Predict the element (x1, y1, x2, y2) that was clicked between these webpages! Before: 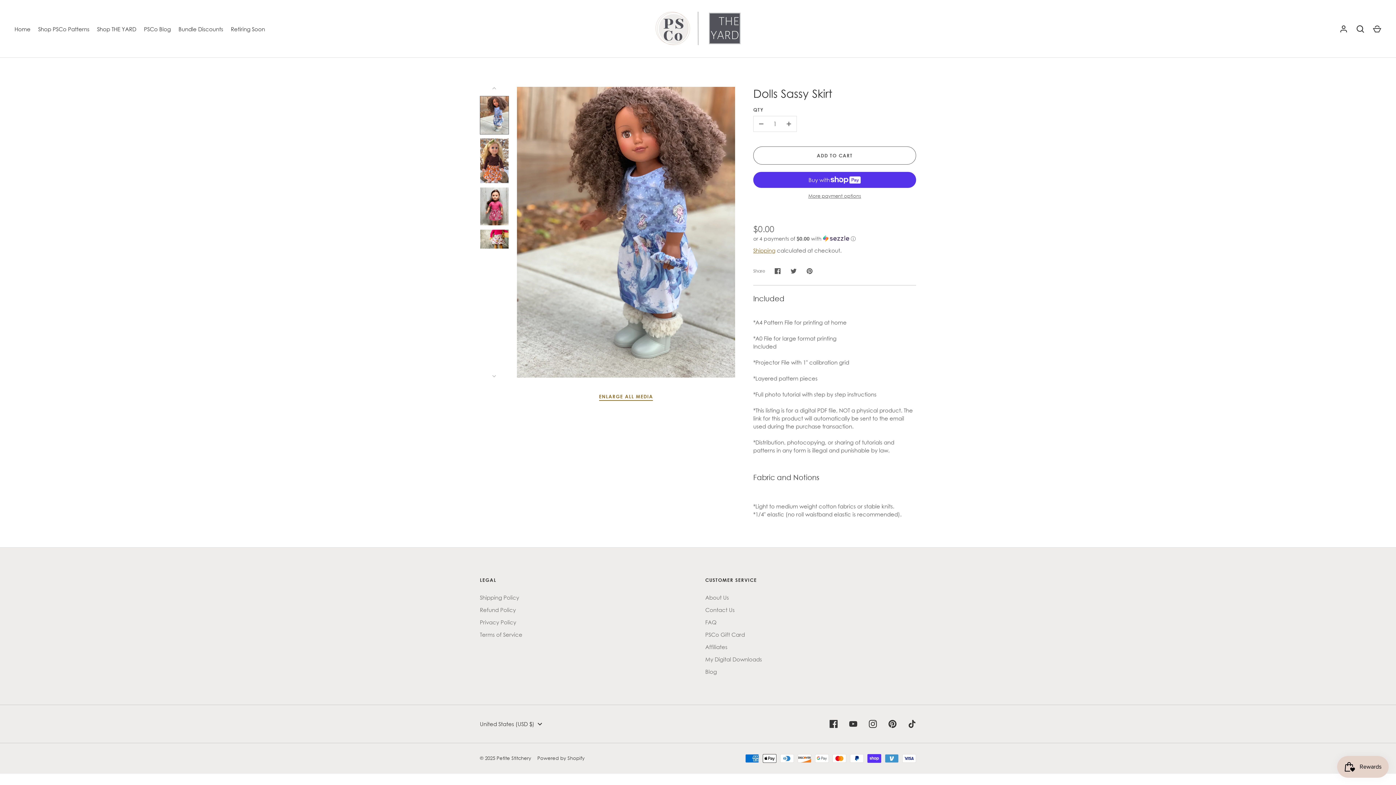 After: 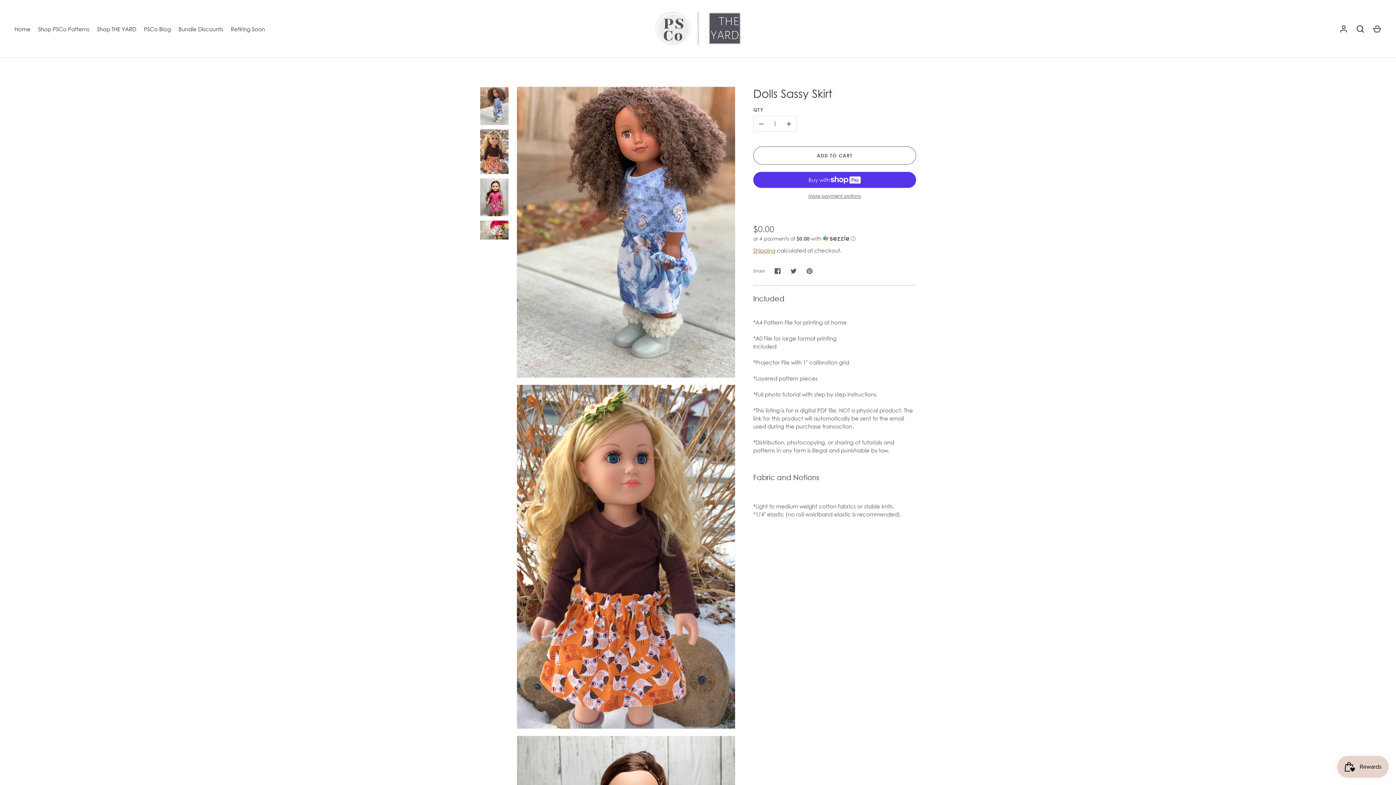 Action: bbox: (599, 393, 653, 401) label: ENLARGE ALL MEDIA